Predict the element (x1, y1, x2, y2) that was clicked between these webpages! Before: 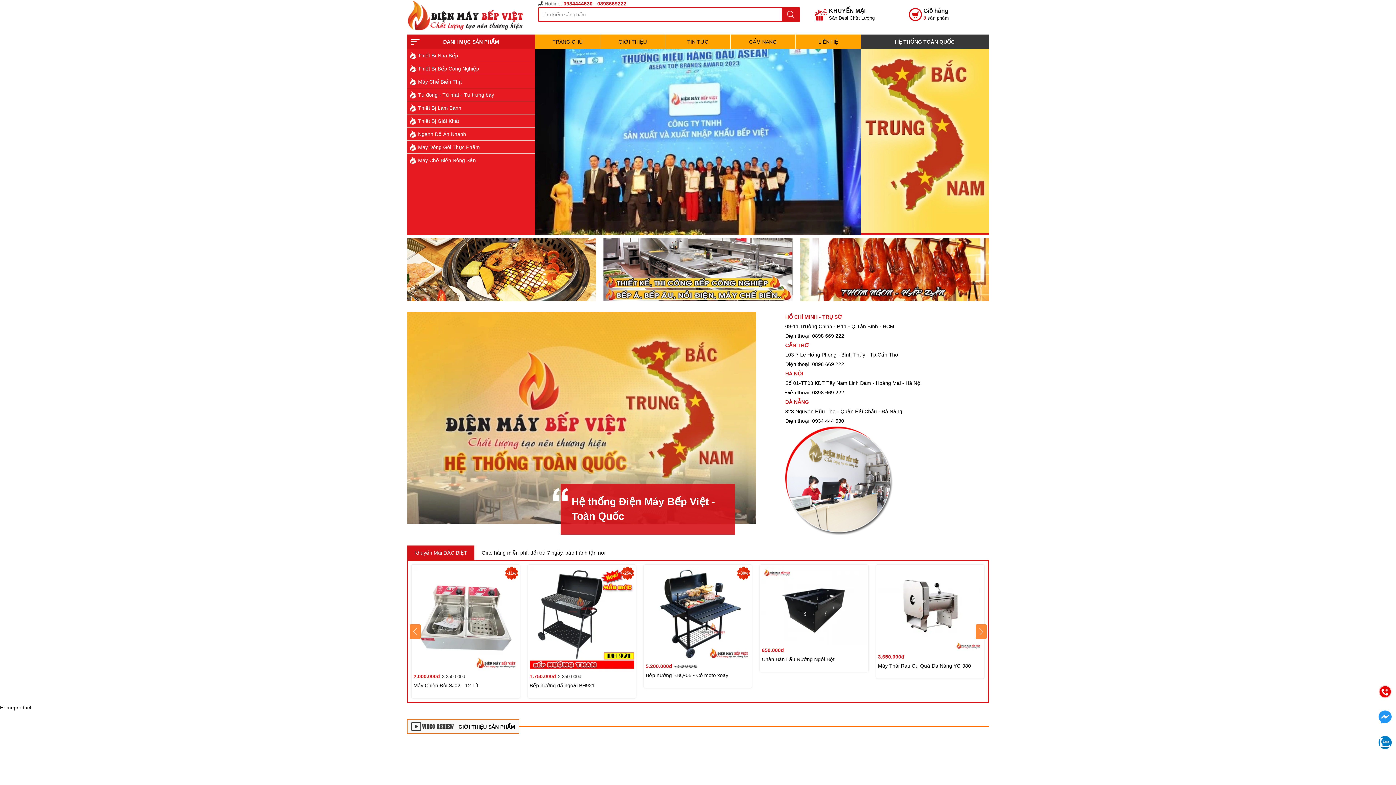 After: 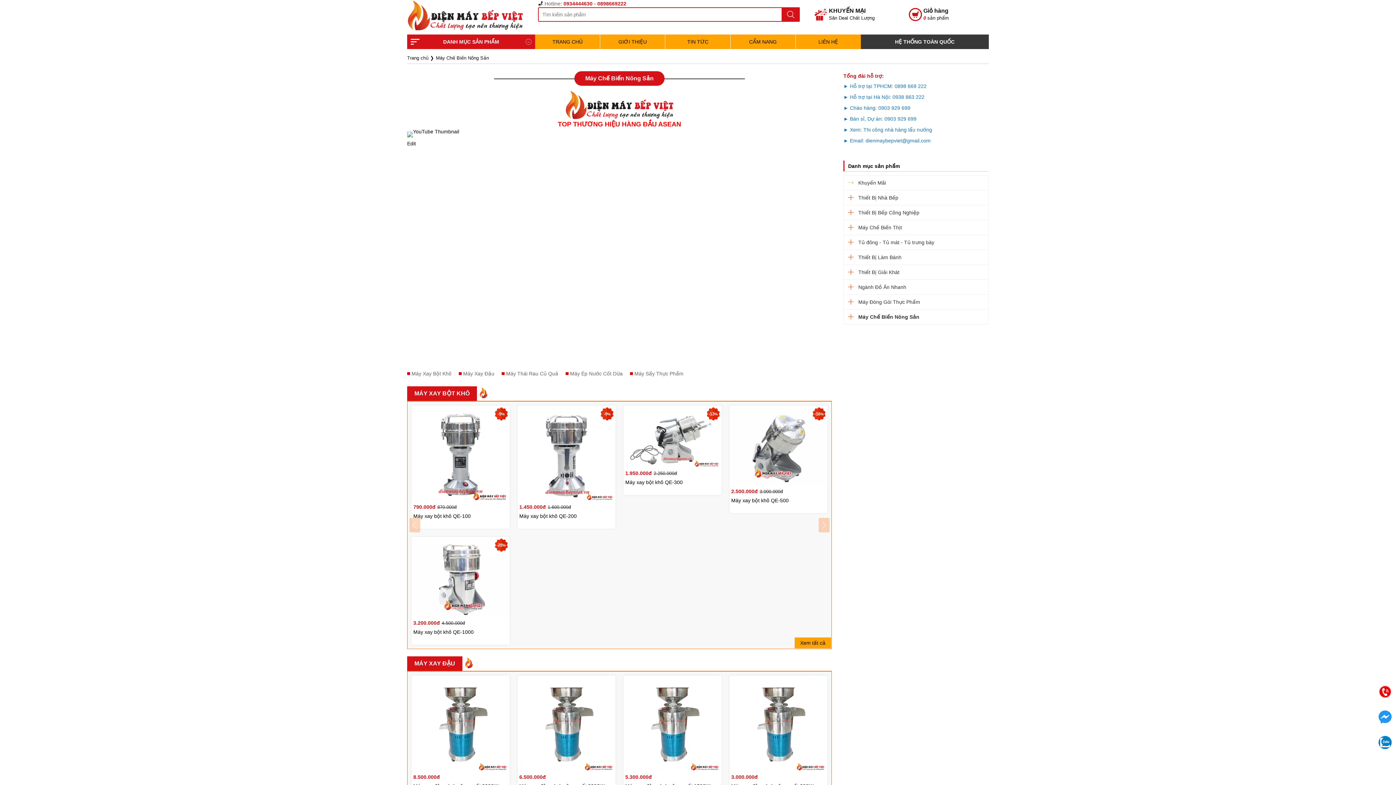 Action: bbox: (418, 157, 476, 163) label: Máy Chế Biến Nông Sản